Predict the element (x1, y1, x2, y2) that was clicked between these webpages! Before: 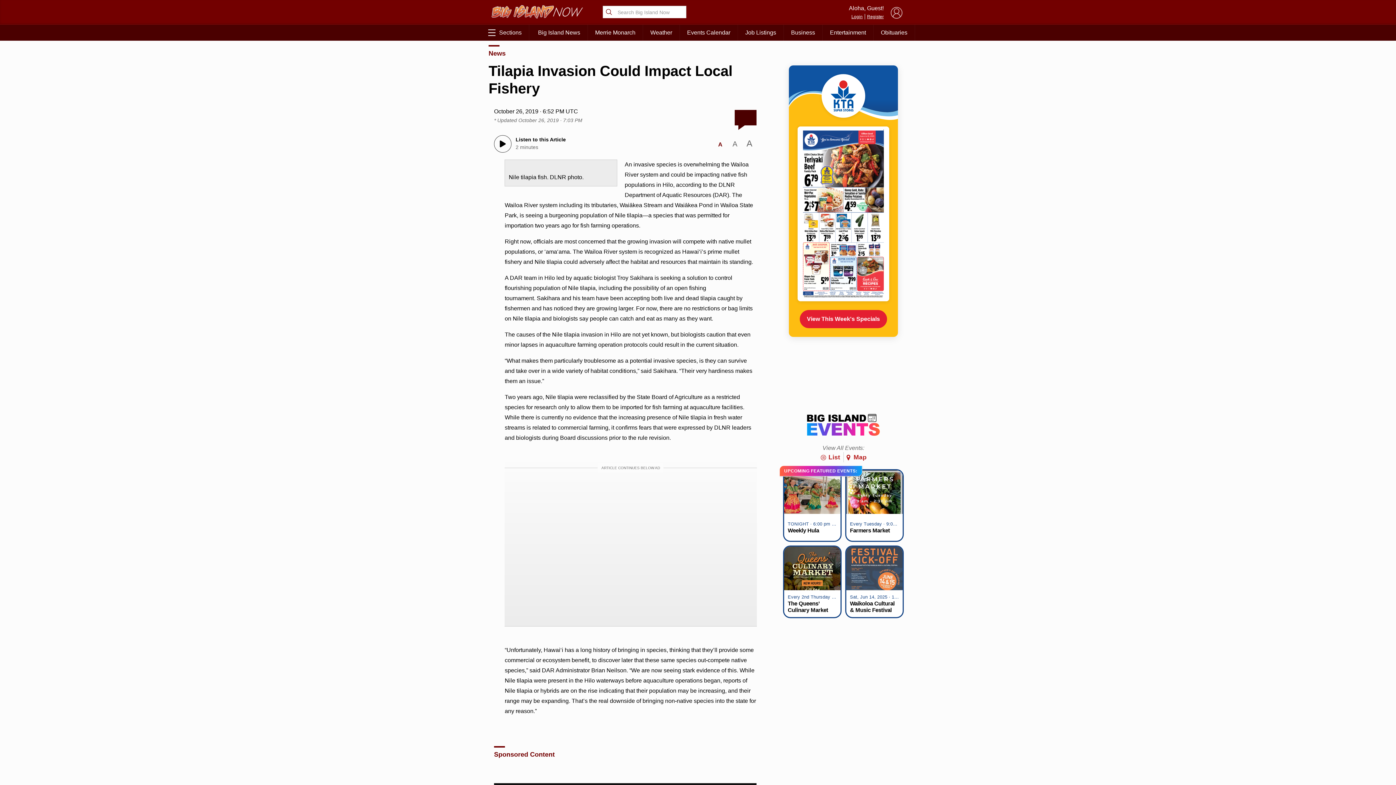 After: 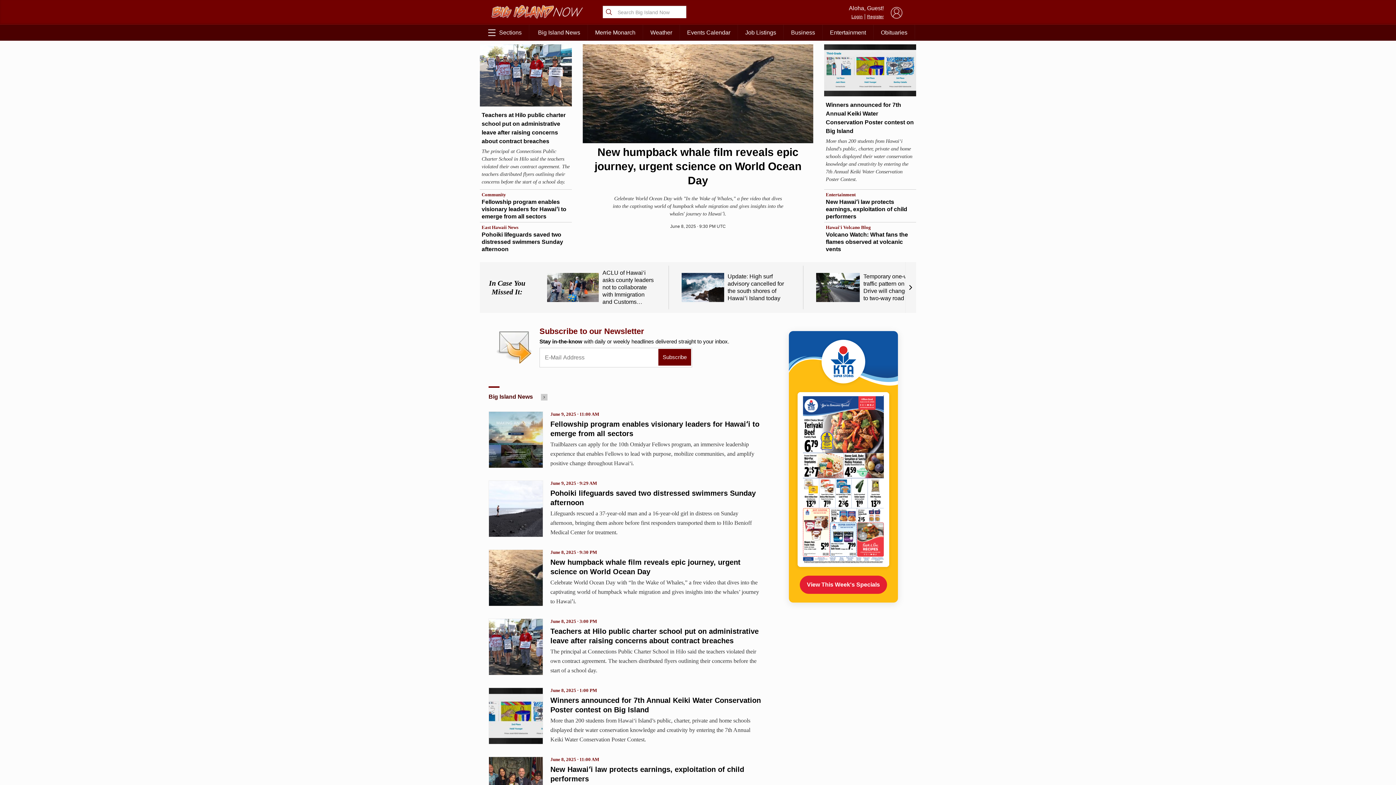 Action: bbox: (488, 16, 586, 22)